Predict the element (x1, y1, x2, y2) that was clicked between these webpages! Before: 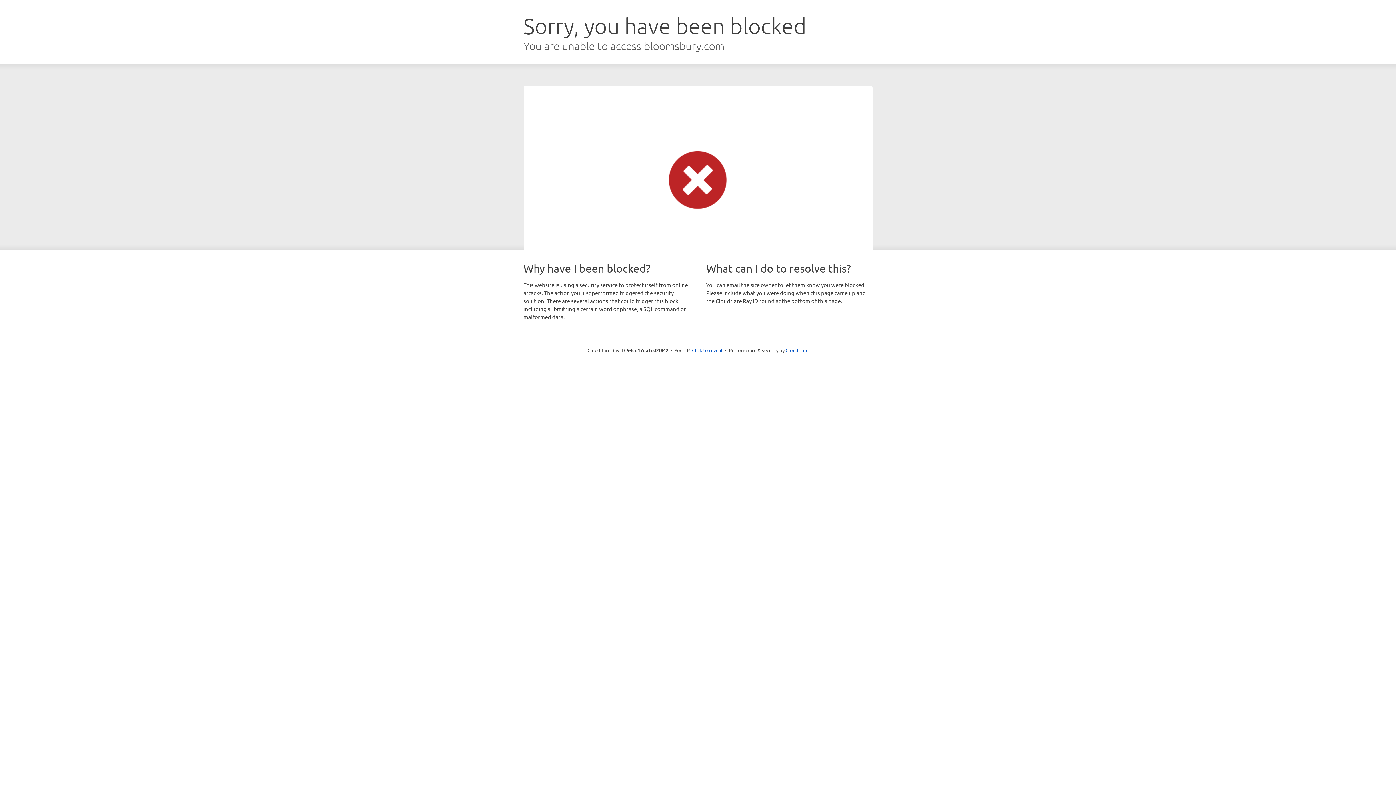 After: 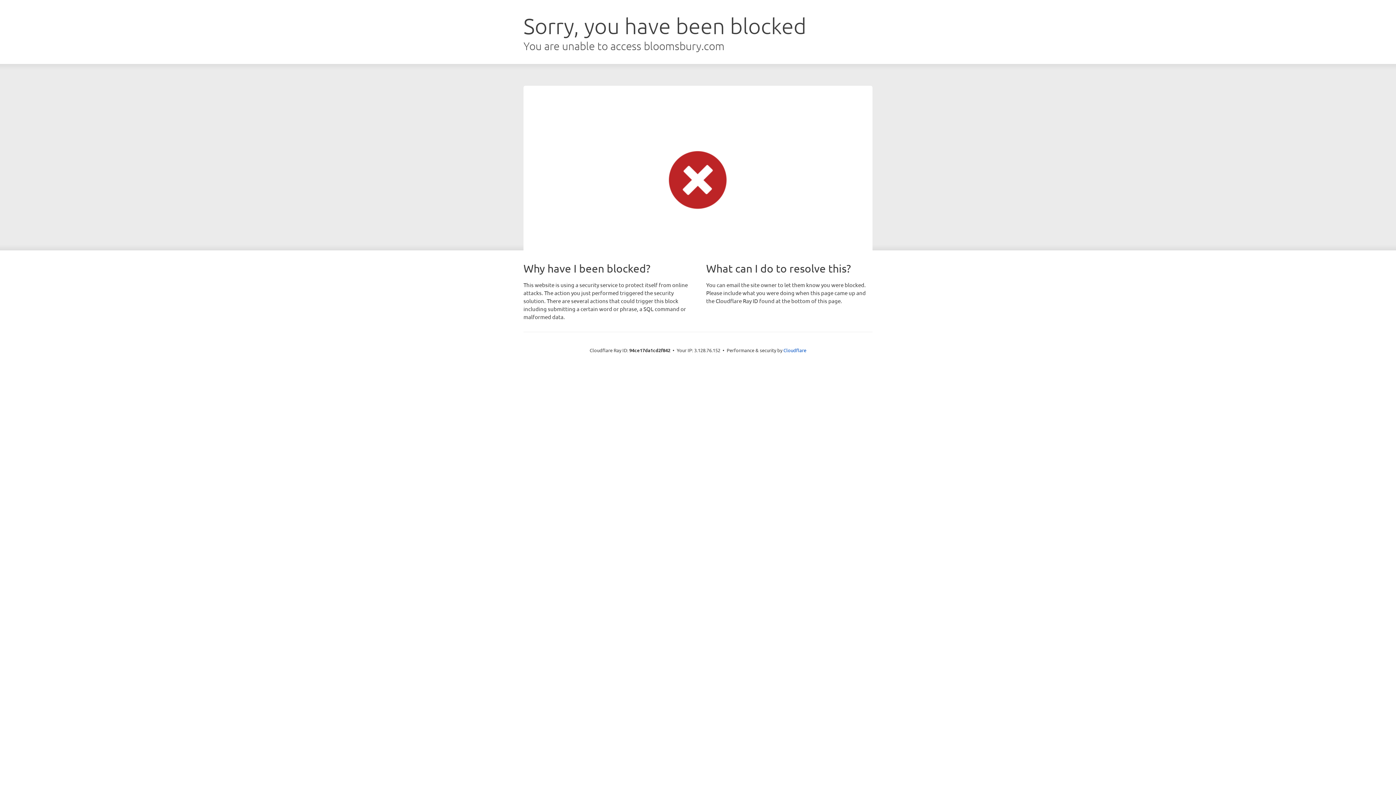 Action: bbox: (692, 346, 722, 353) label: Click to reveal